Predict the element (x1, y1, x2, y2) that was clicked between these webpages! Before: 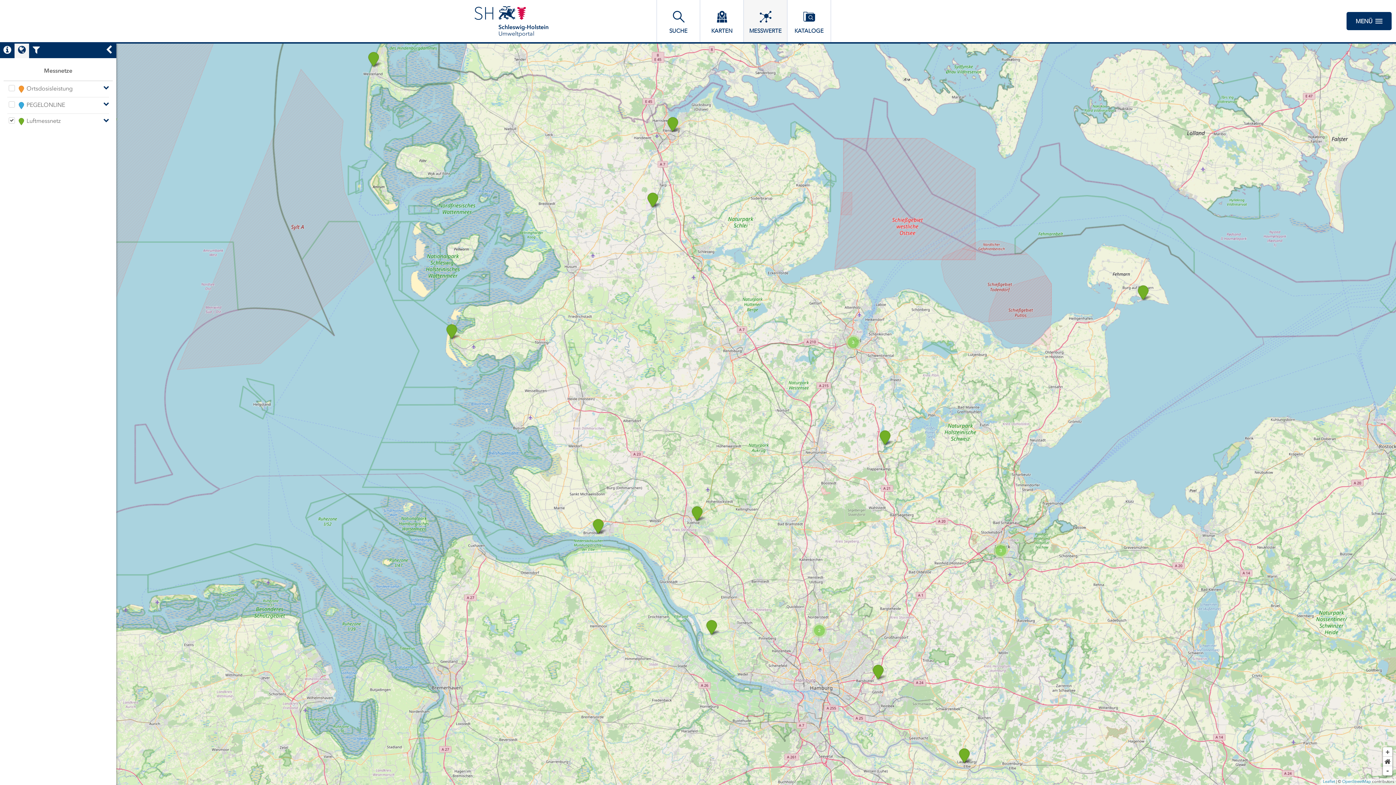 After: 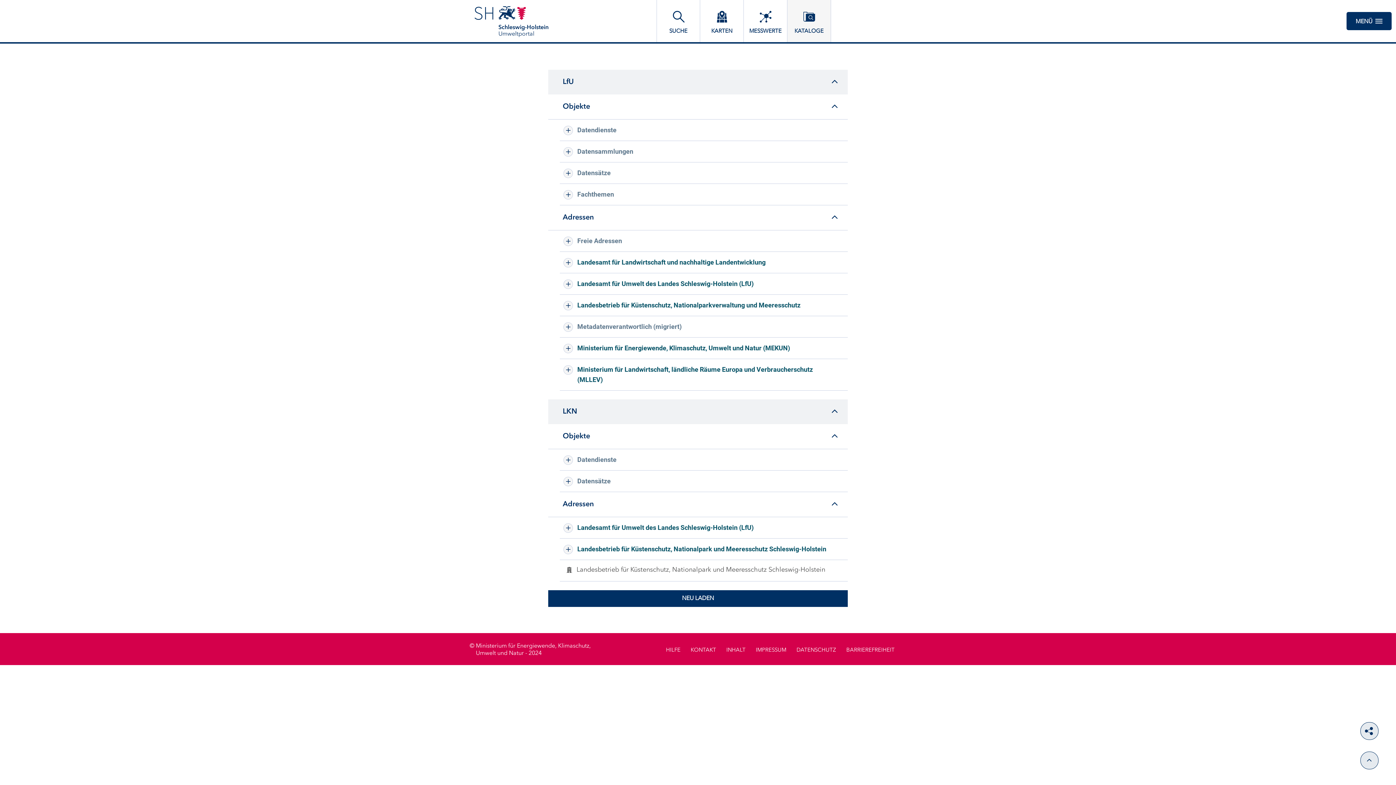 Action: bbox: (787, 0, 831, 42) label: KATALOGE